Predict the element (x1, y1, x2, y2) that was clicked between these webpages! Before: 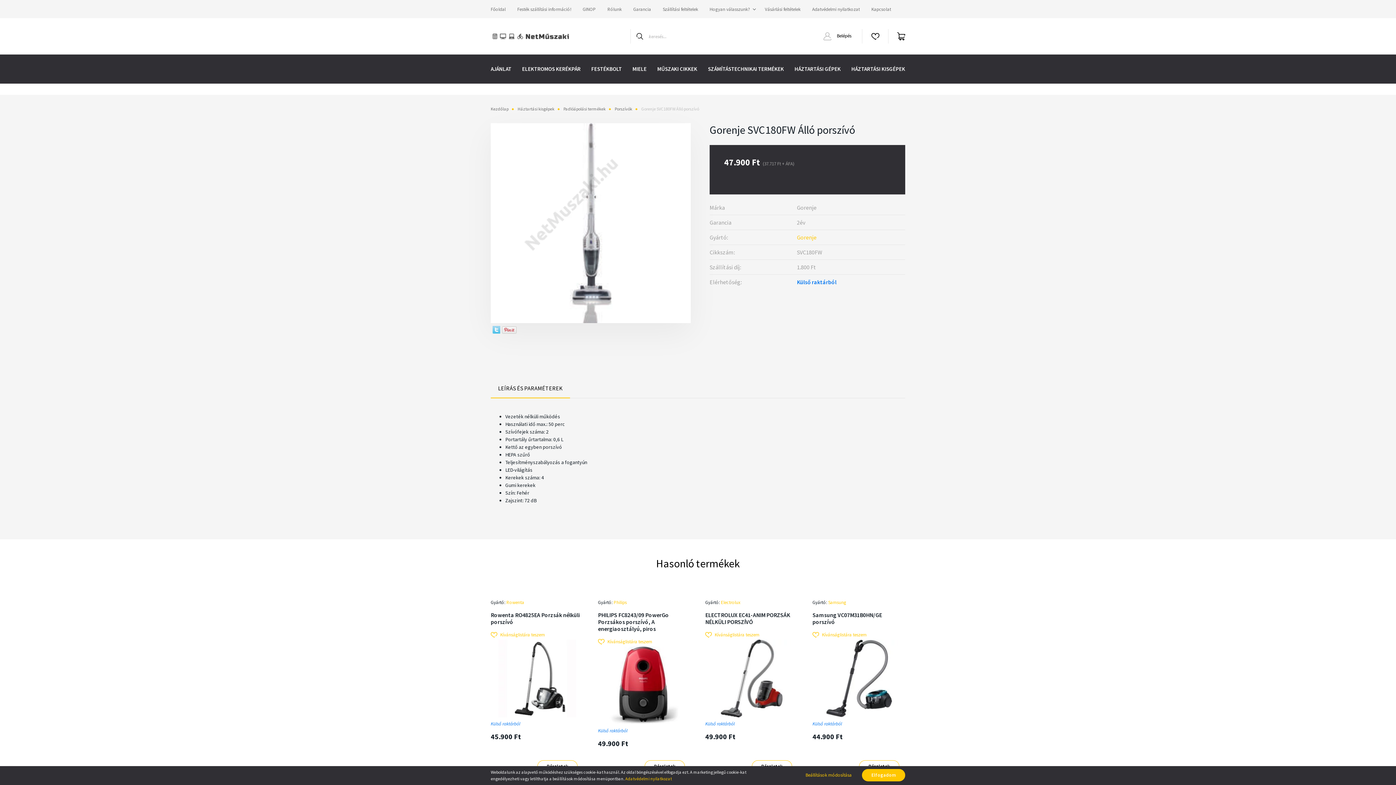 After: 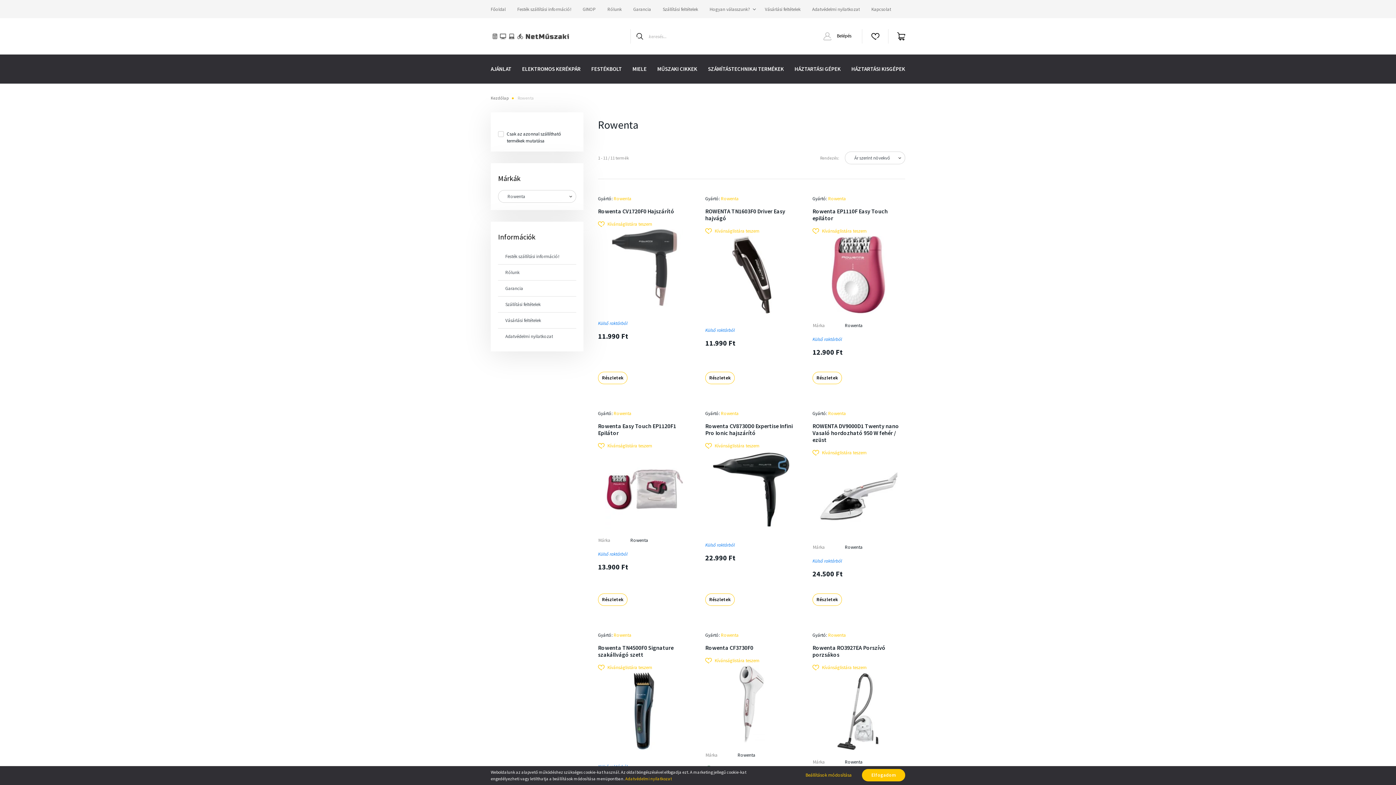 Action: label: Rowenta bbox: (506, 599, 524, 605)